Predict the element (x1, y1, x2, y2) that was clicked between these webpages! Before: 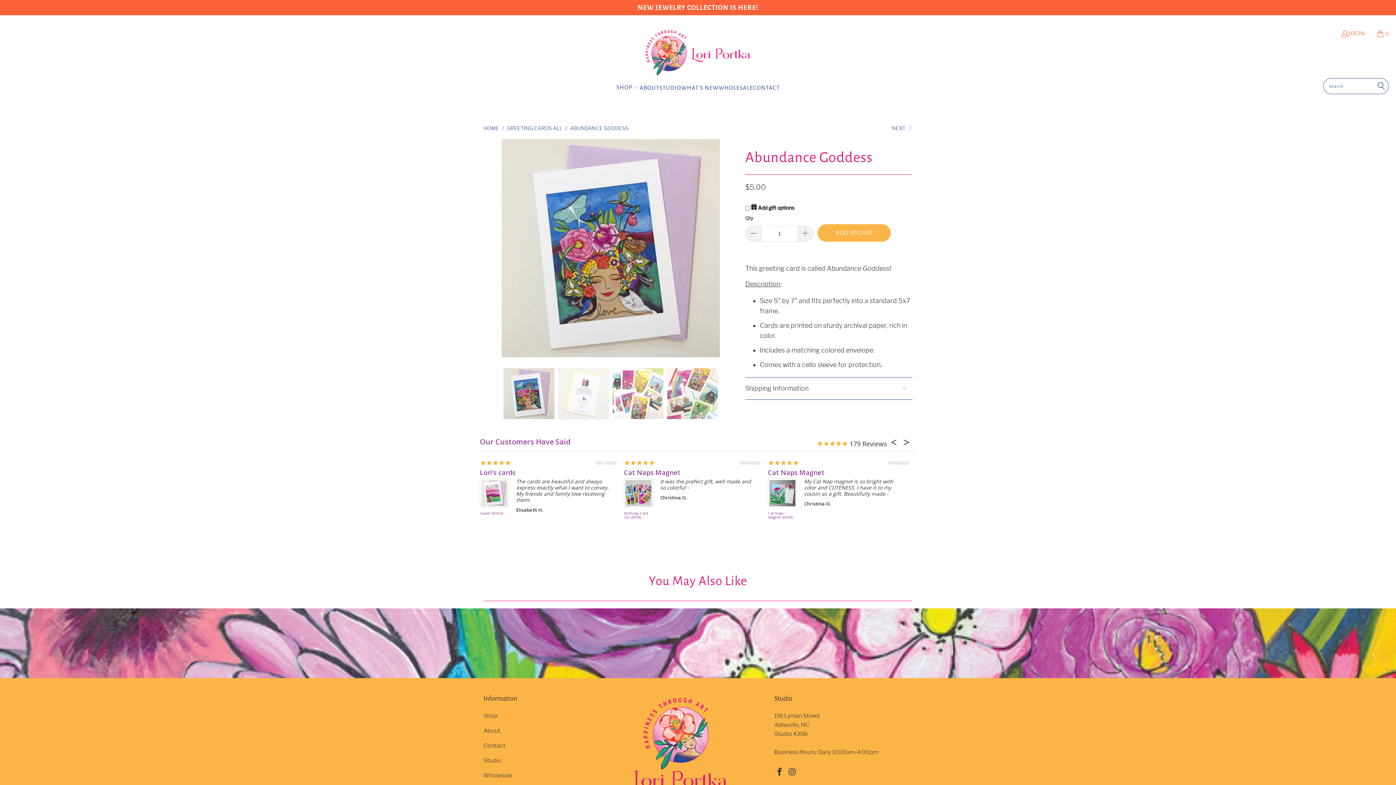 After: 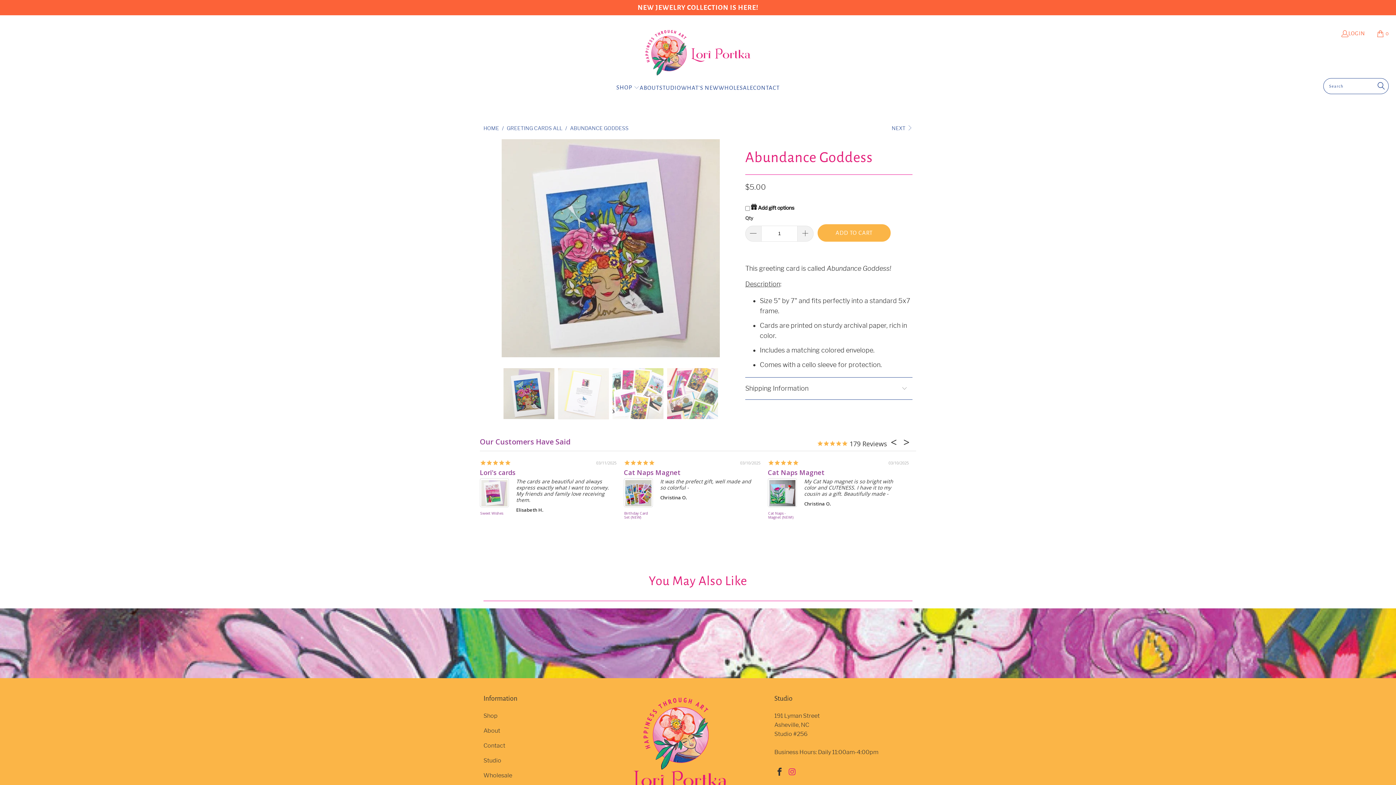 Action: bbox: (787, 768, 797, 777)